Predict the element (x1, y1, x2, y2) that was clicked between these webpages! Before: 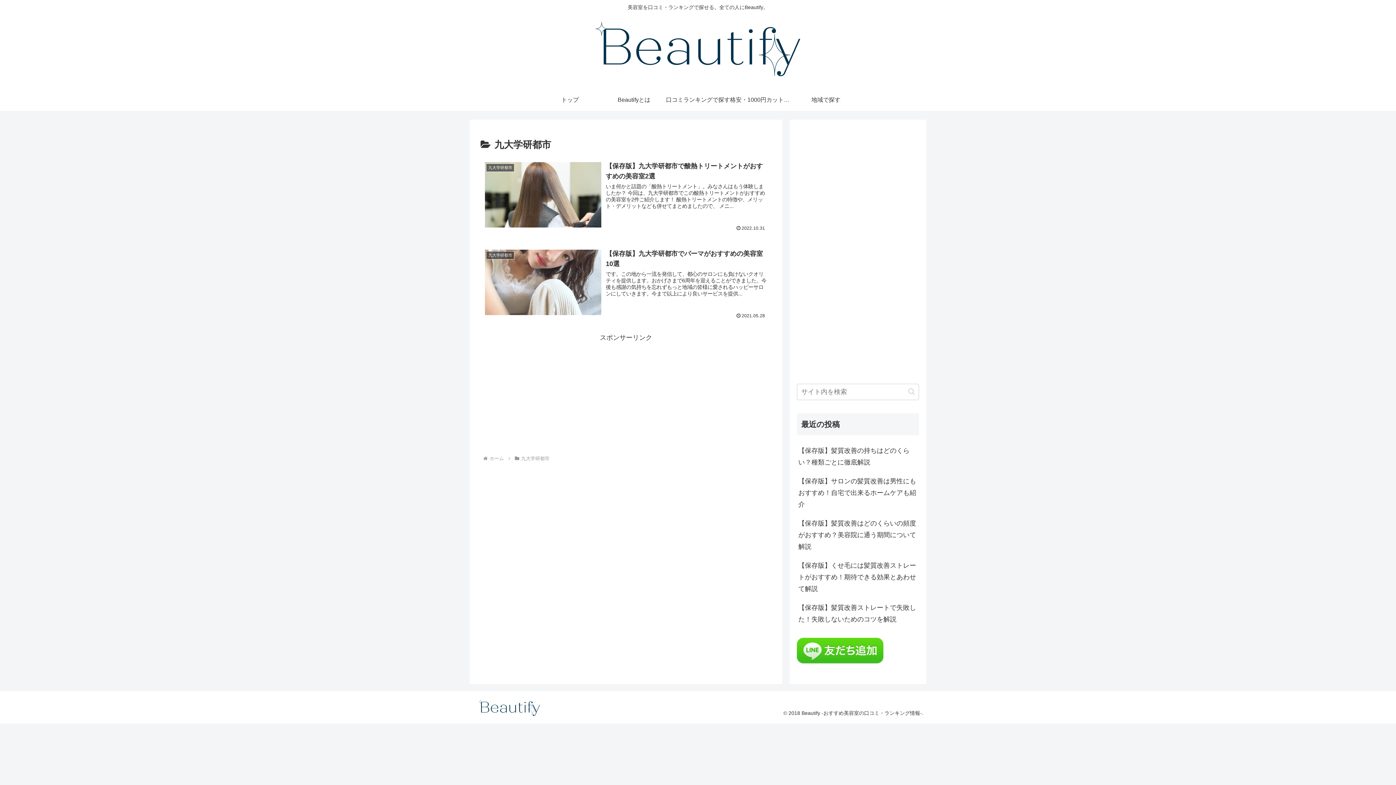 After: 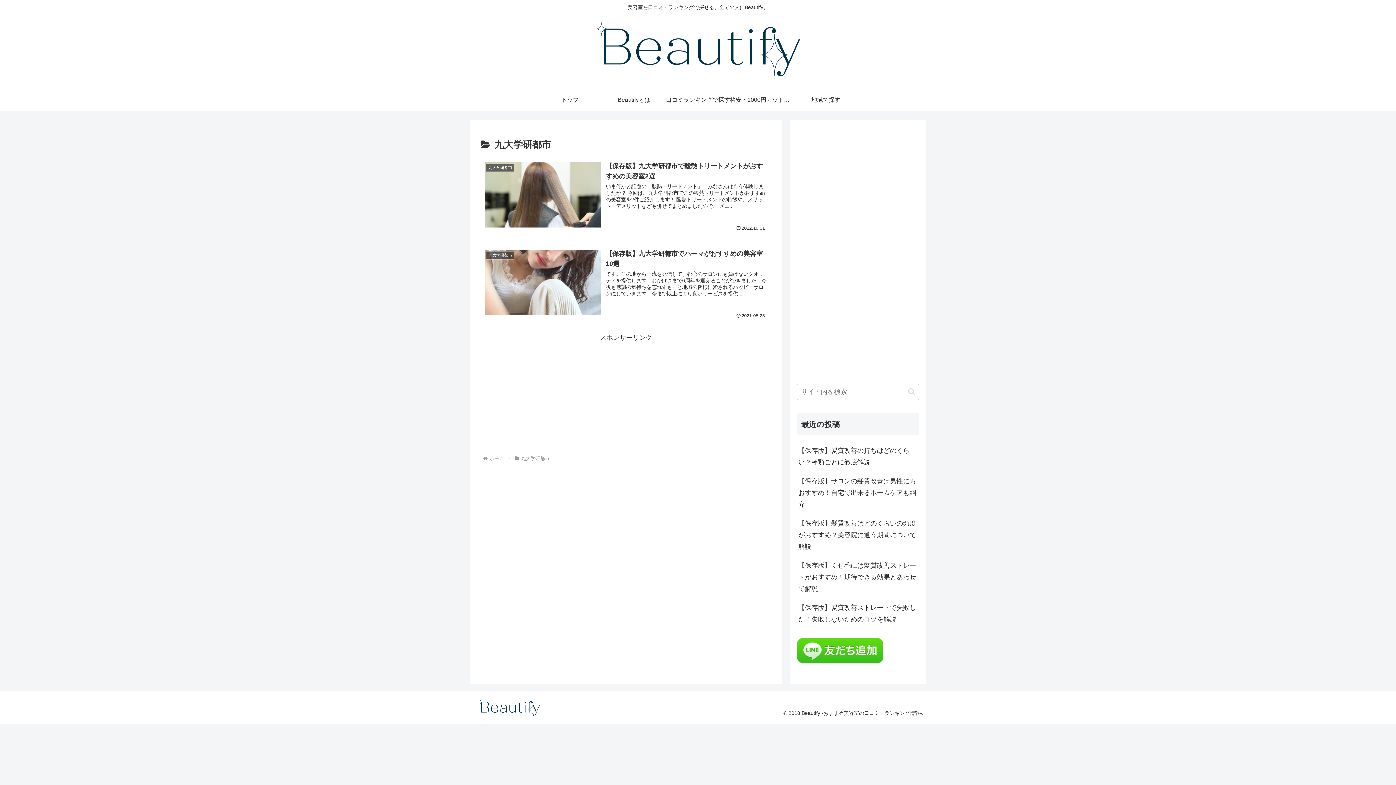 Action: bbox: (797, 658, 883, 665)